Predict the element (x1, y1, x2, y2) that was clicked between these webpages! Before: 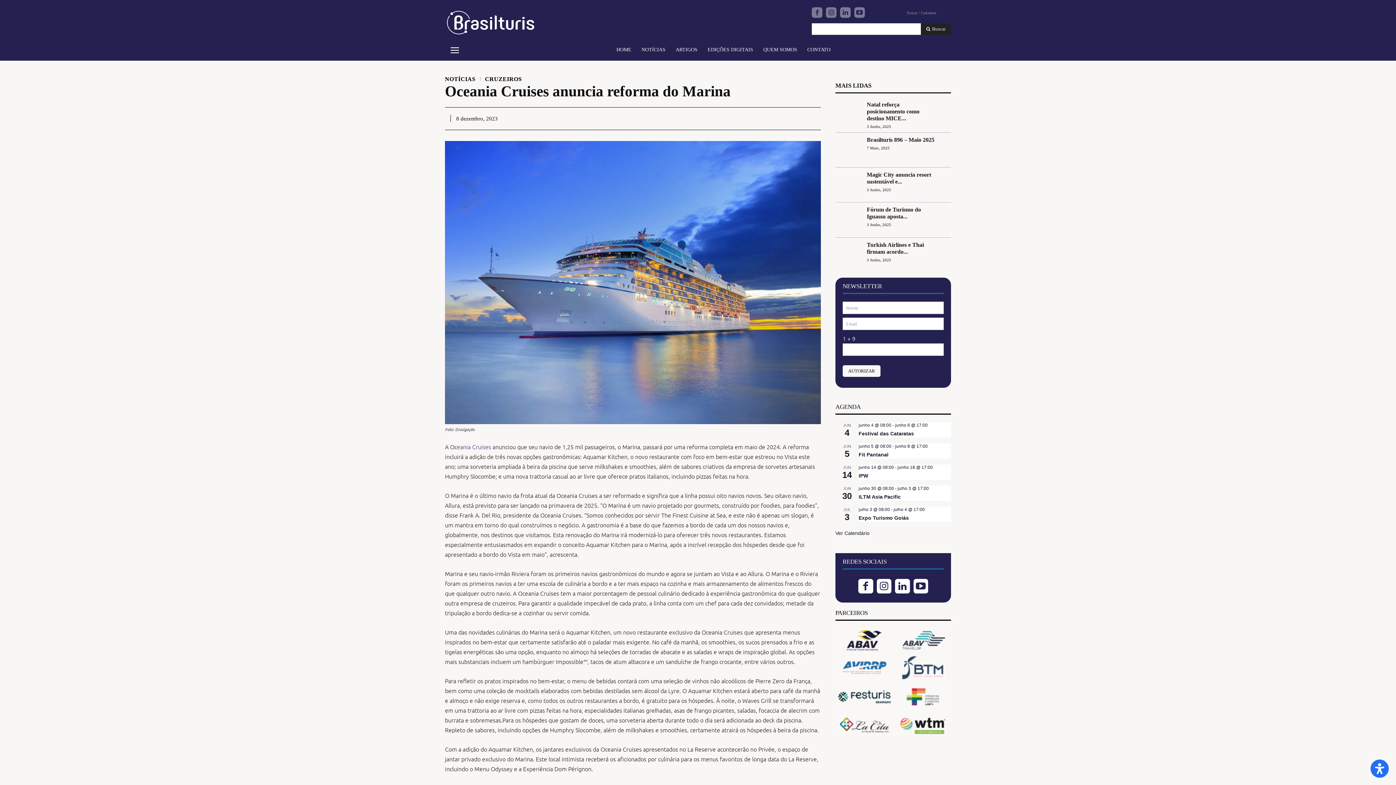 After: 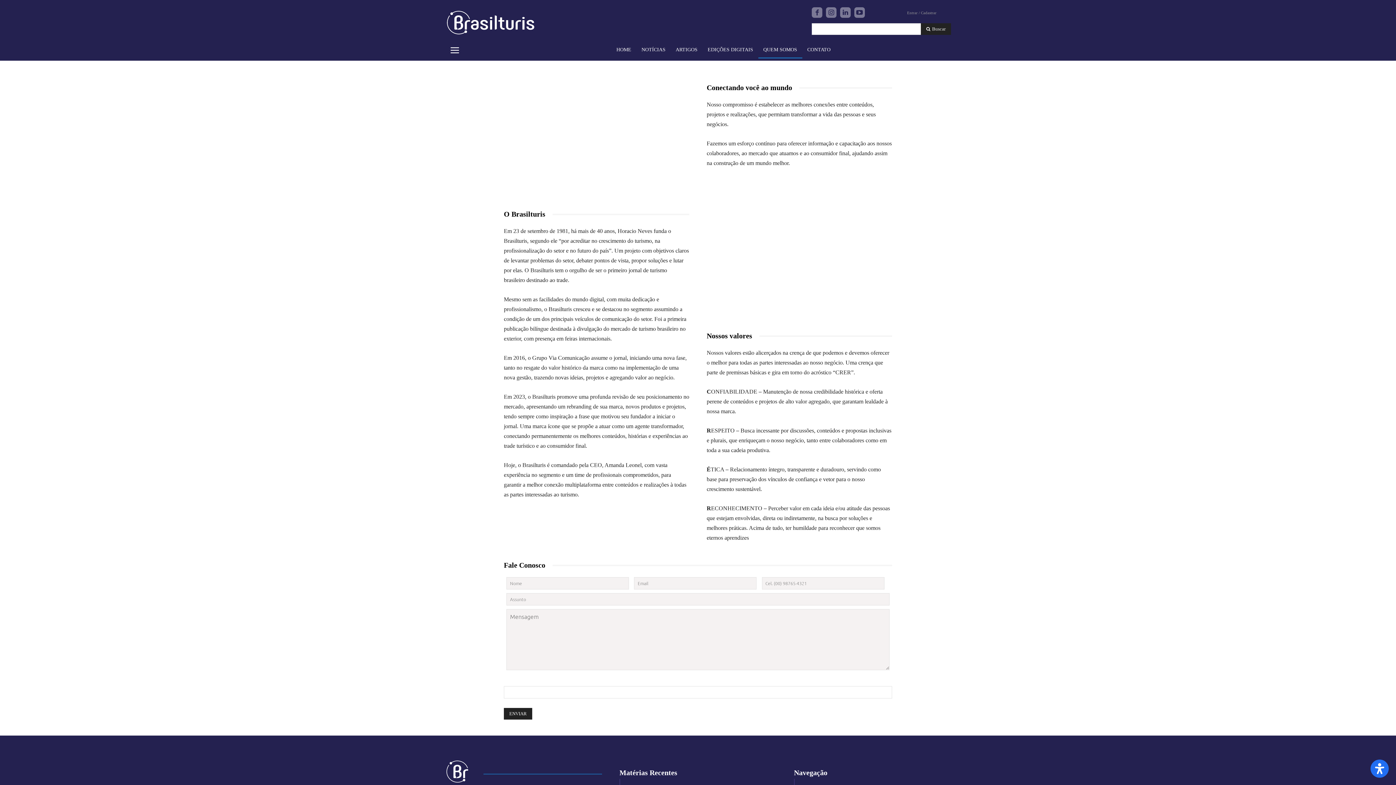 Action: bbox: (758, 41, 802, 58) label: QUEM SOMOS